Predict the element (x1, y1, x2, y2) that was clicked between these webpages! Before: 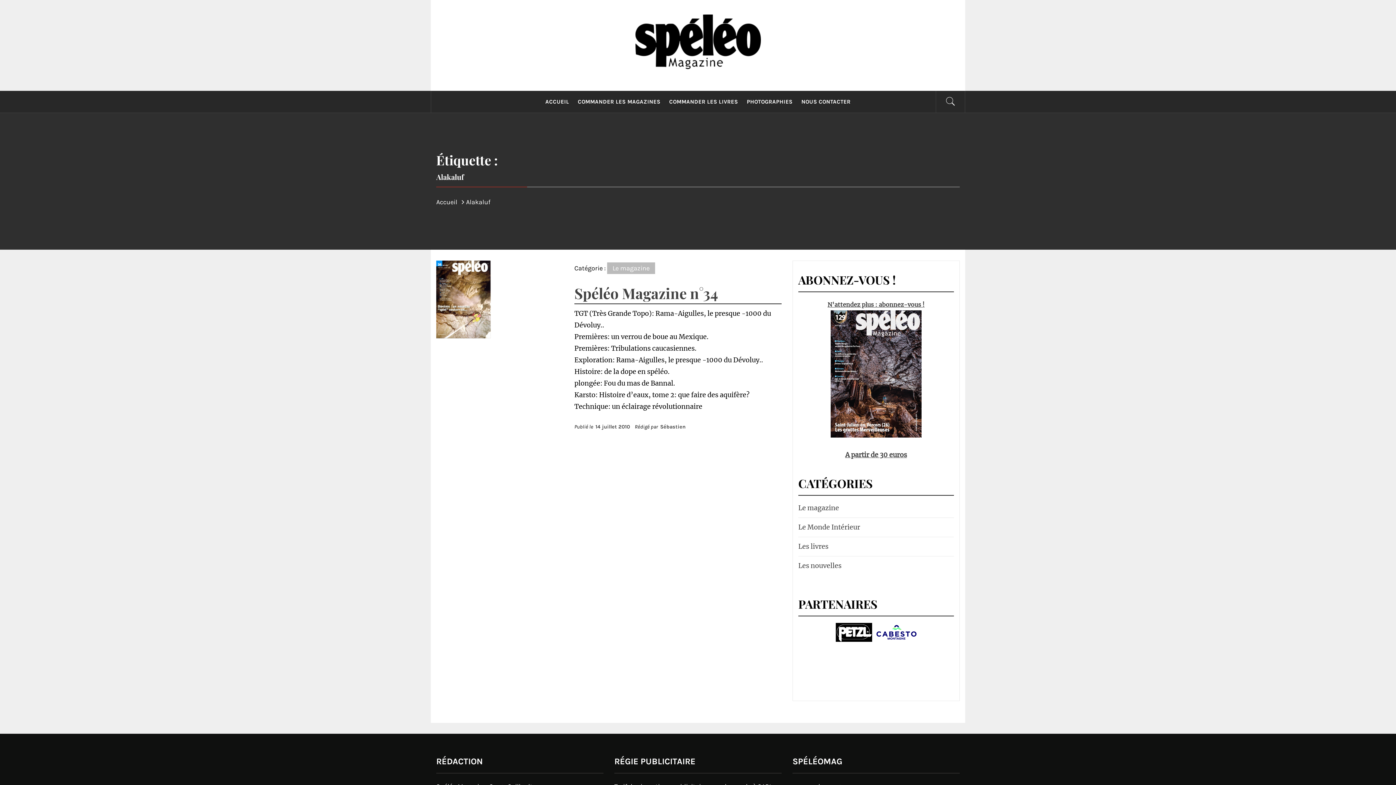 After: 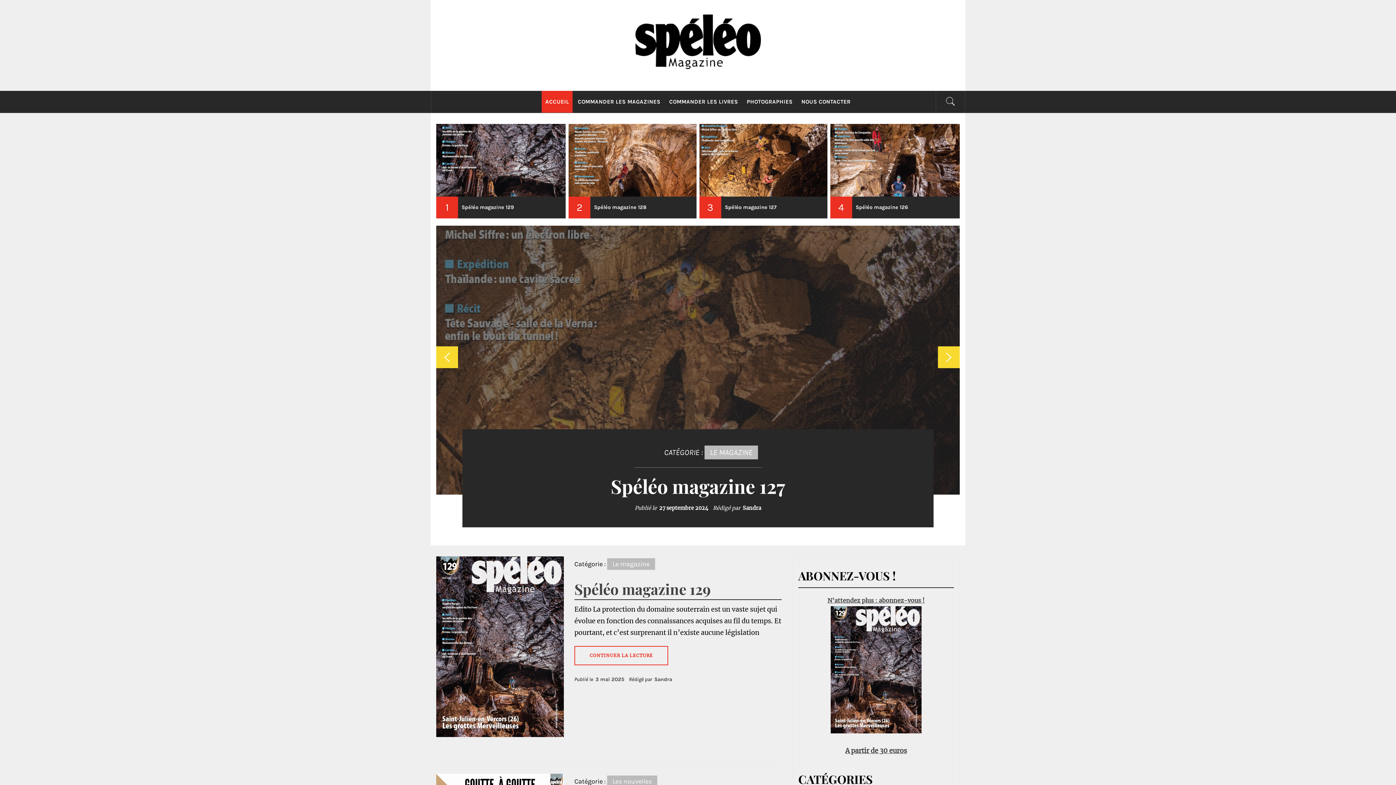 Action: bbox: (436, 198, 461, 206) label: Accueil